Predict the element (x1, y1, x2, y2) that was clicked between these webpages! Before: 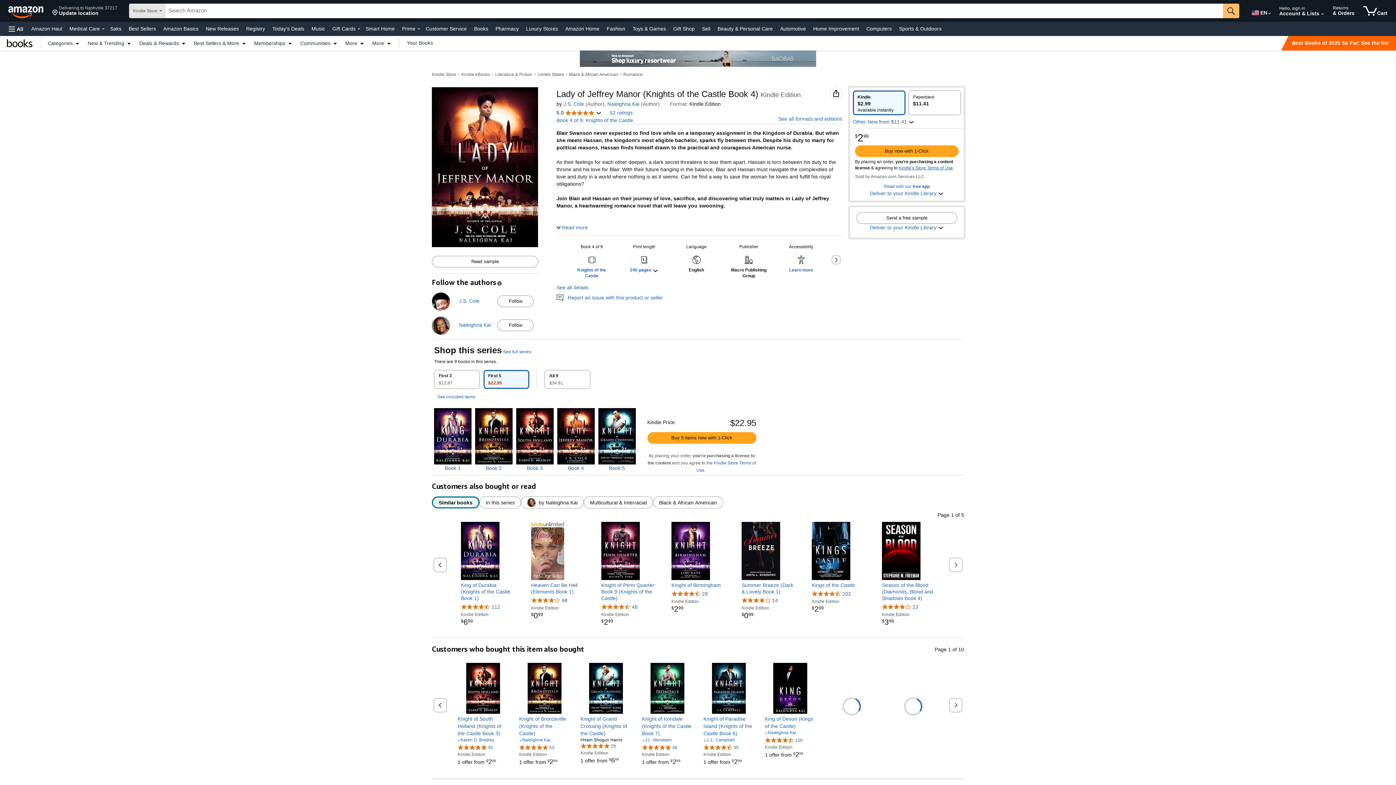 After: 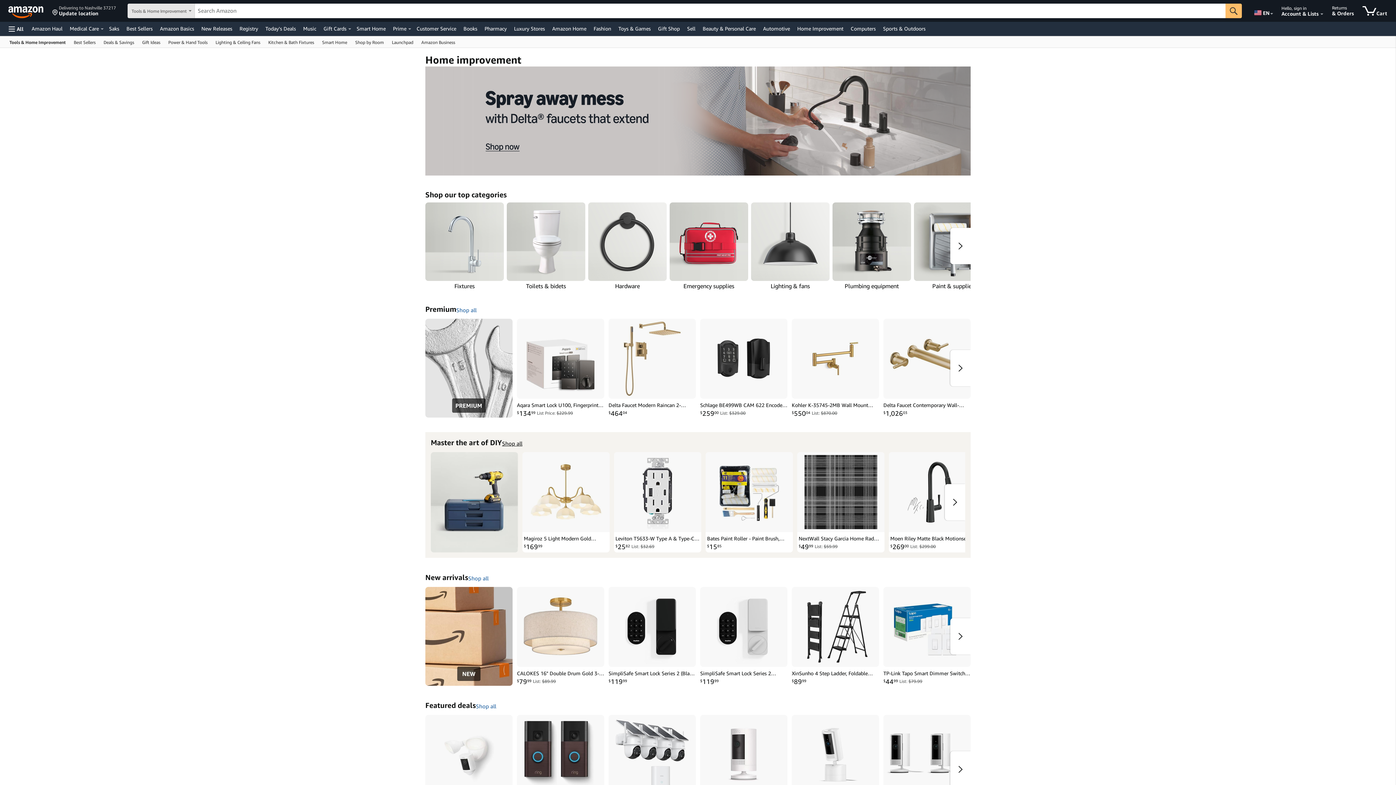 Action: bbox: (811, 23, 861, 33) label: Home Improvement